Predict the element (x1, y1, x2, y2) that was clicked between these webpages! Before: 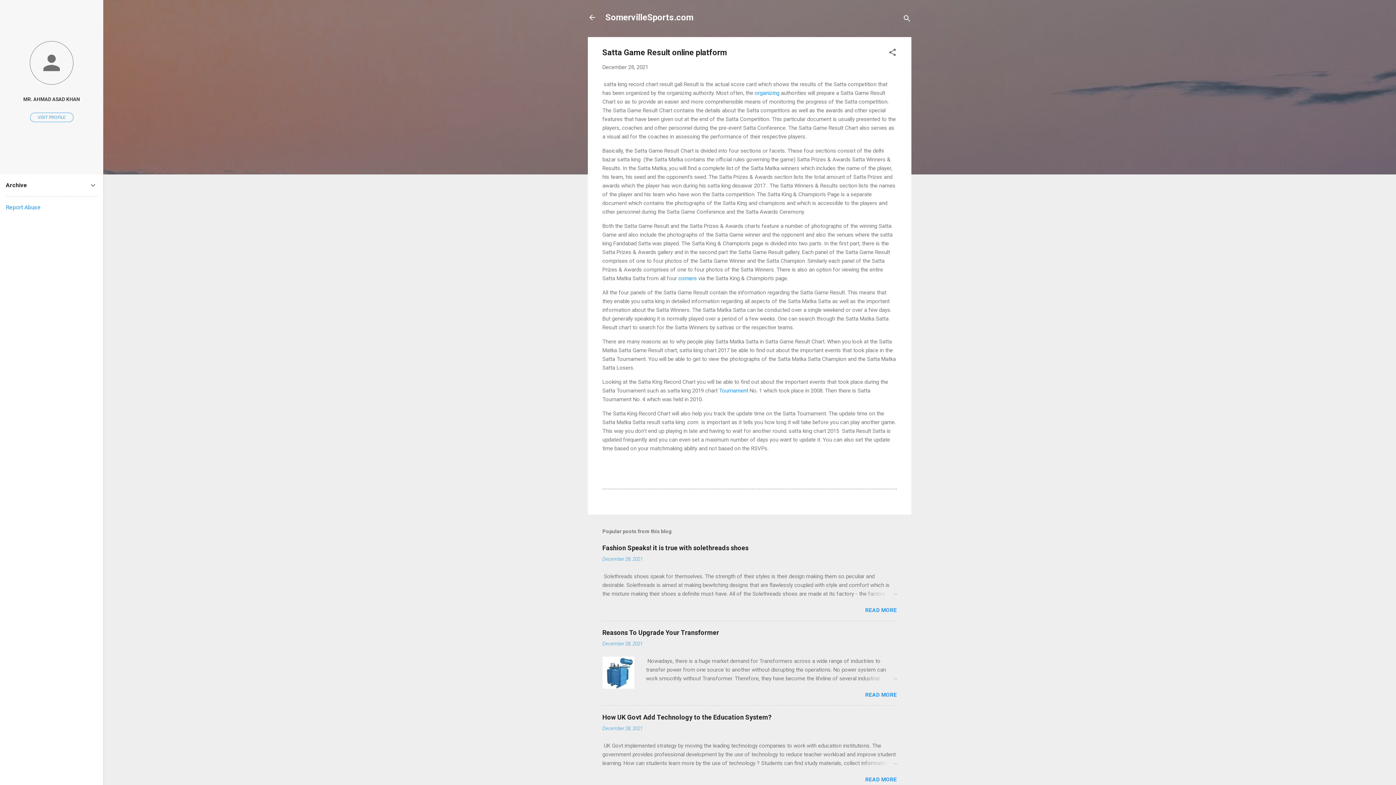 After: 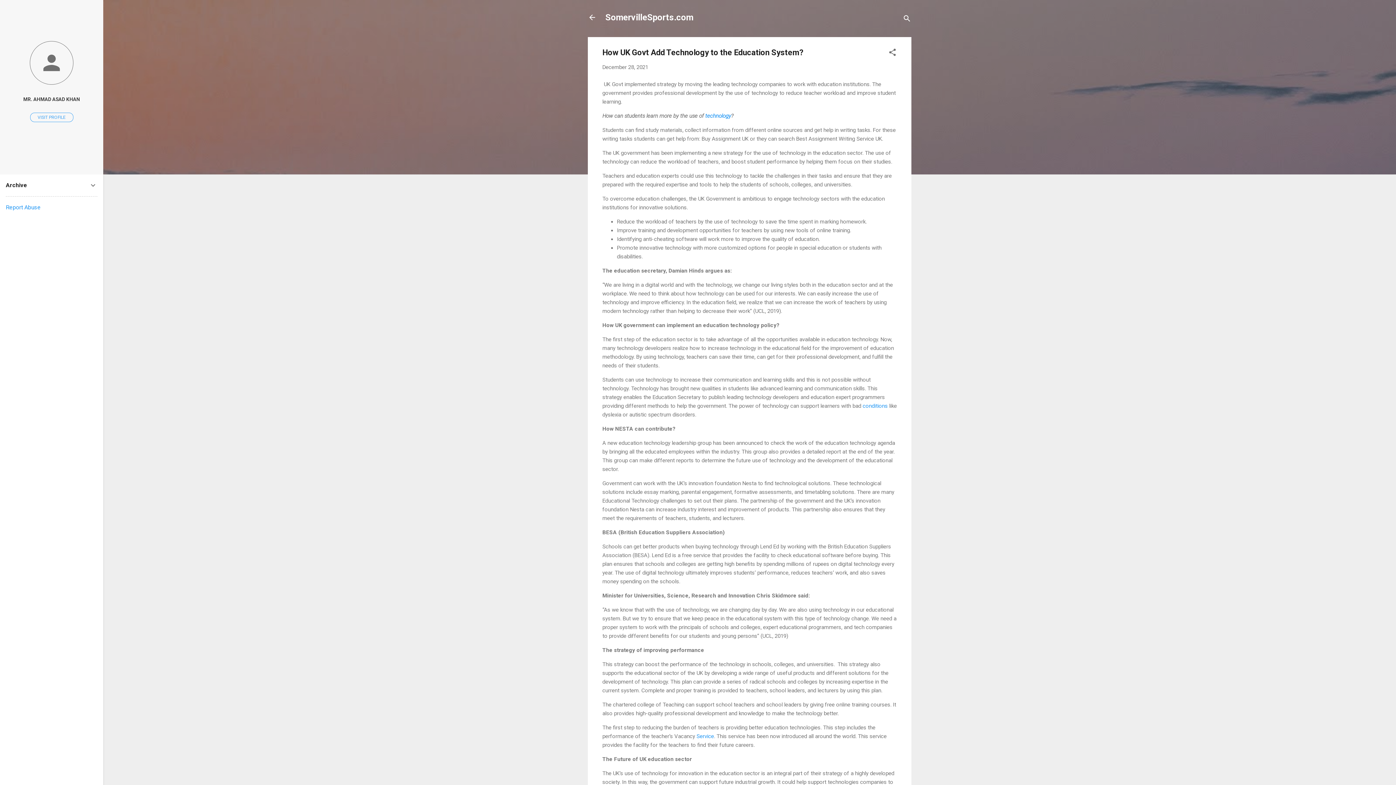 Action: bbox: (602, 713, 771, 721) label: How UK Govt Add Technology to the Education System?